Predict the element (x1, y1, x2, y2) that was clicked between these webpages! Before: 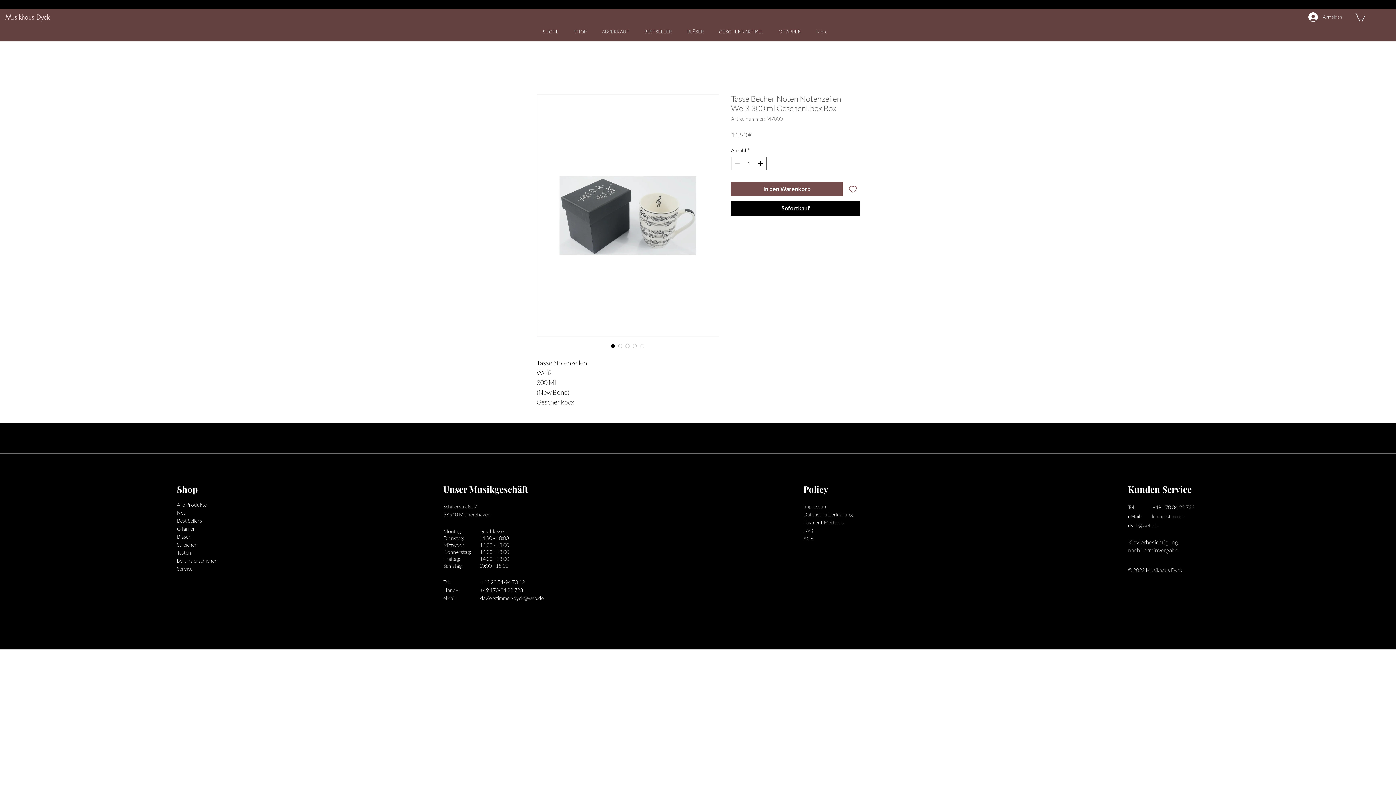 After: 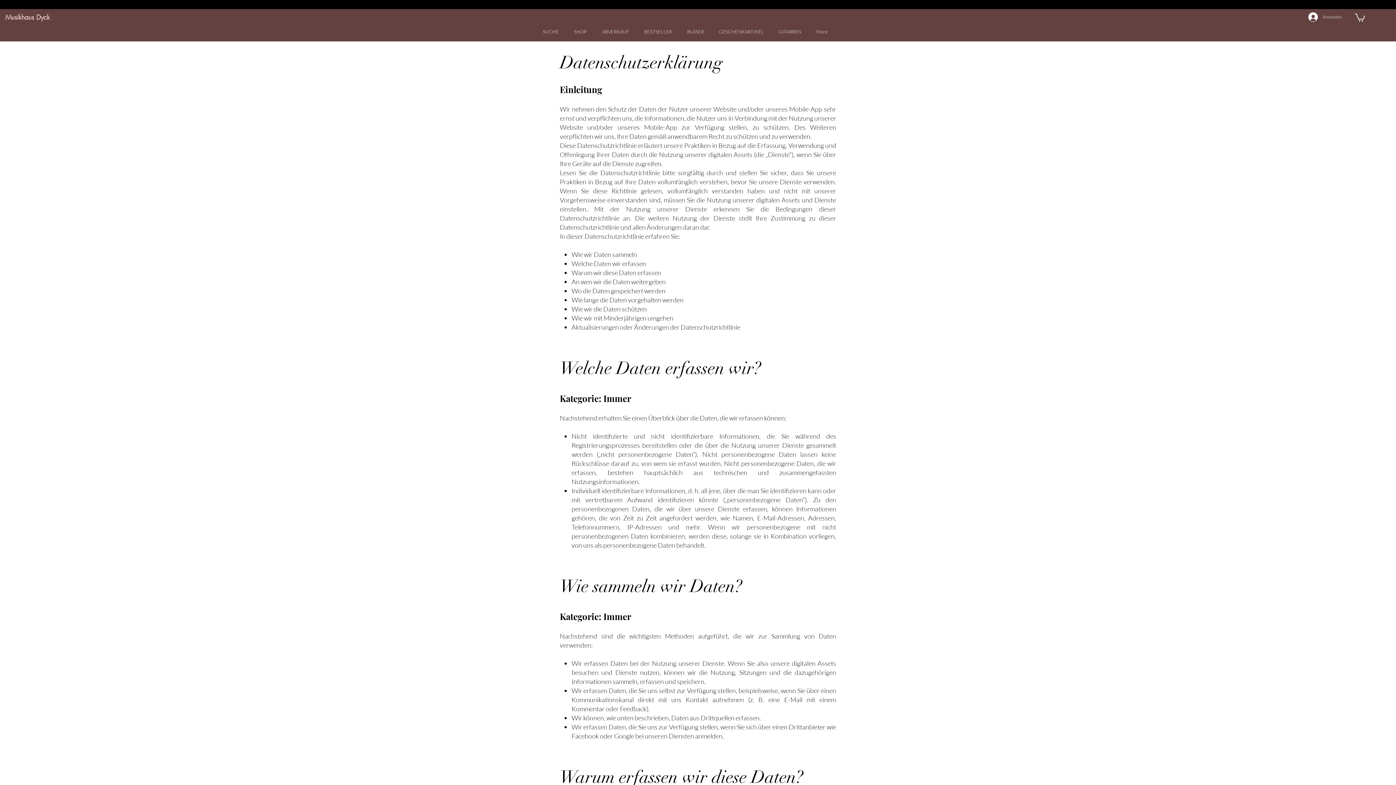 Action: label: Datenschutzerklärung bbox: (803, 511, 853, 517)